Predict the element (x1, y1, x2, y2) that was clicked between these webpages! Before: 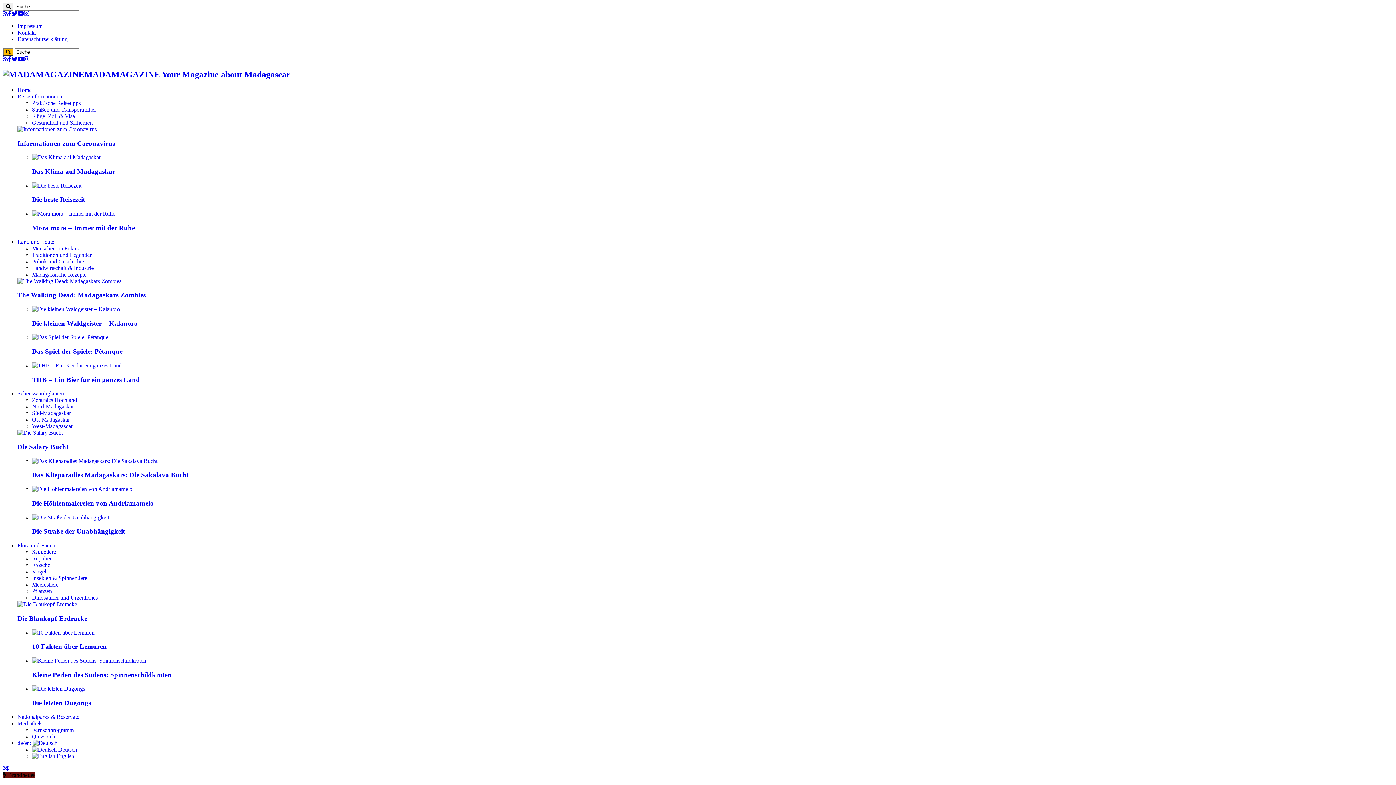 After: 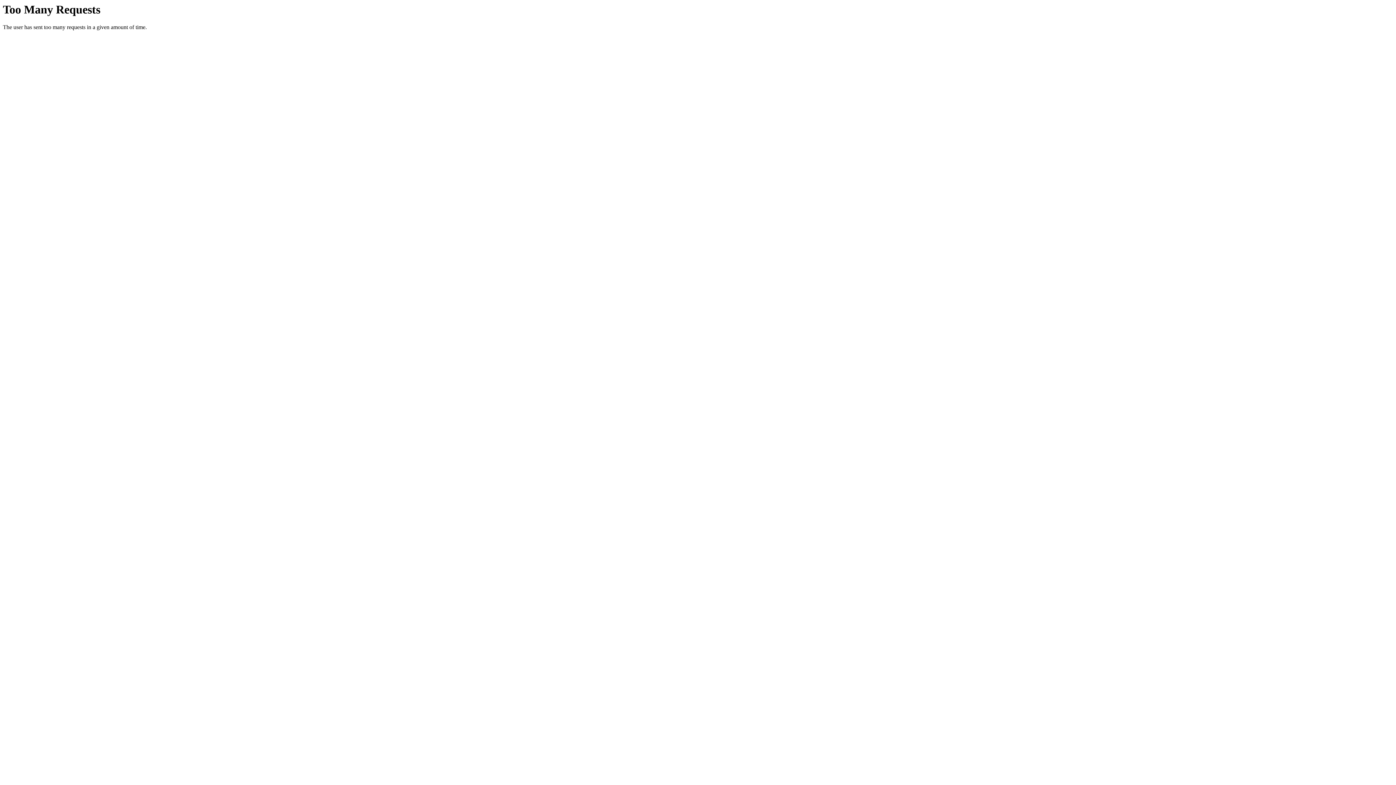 Action: bbox: (32, 403, 73, 409) label: Nord-Madagaskar